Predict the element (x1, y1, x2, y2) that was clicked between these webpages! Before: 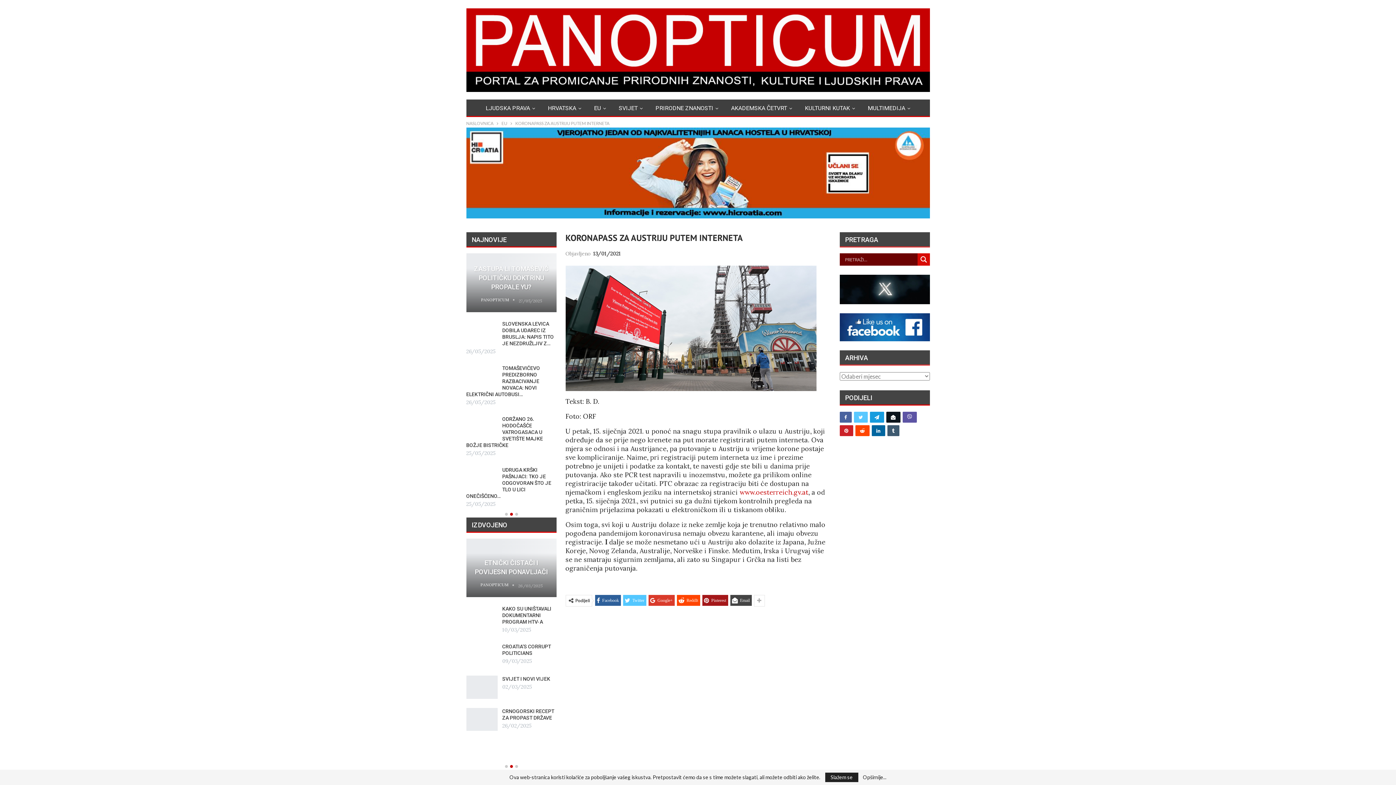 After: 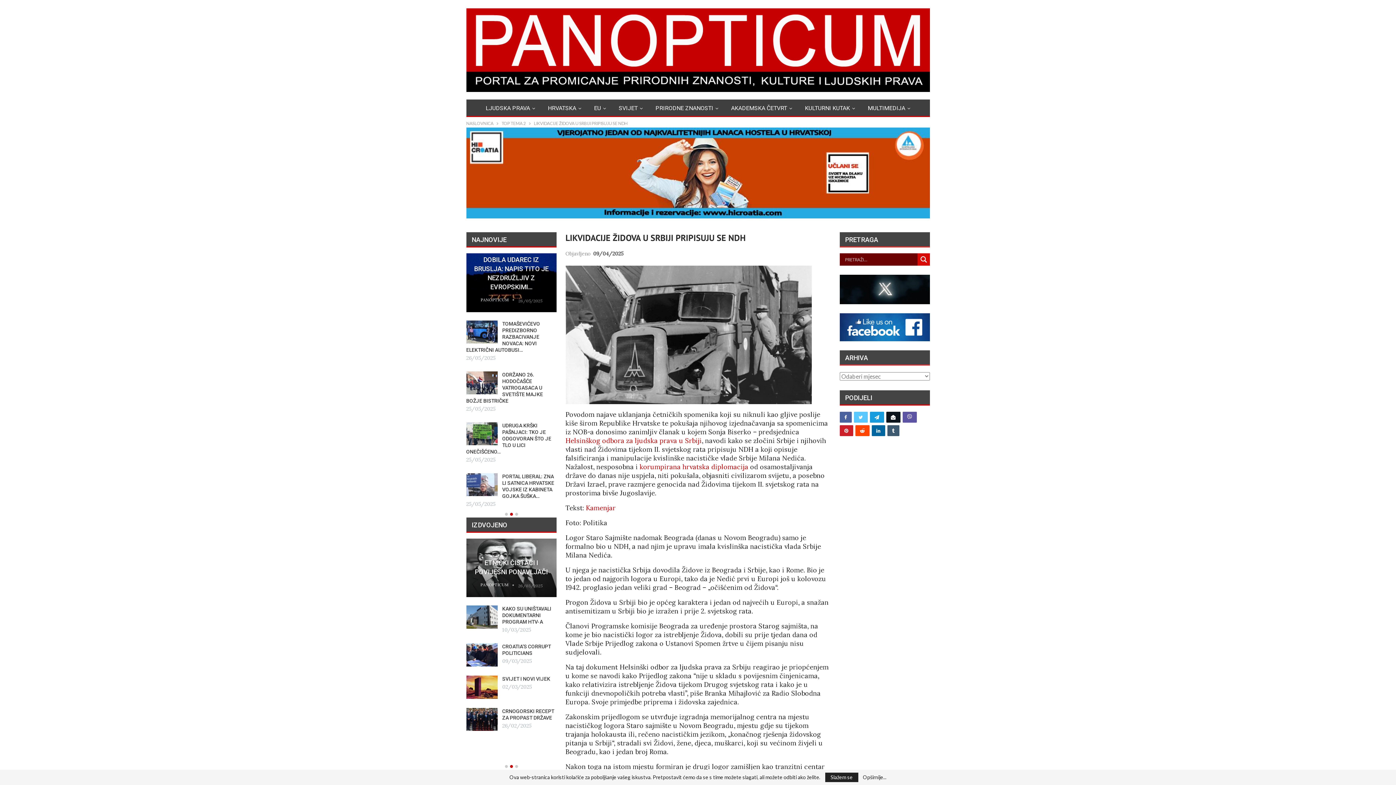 Action: bbox: (466, 675, 497, 699)